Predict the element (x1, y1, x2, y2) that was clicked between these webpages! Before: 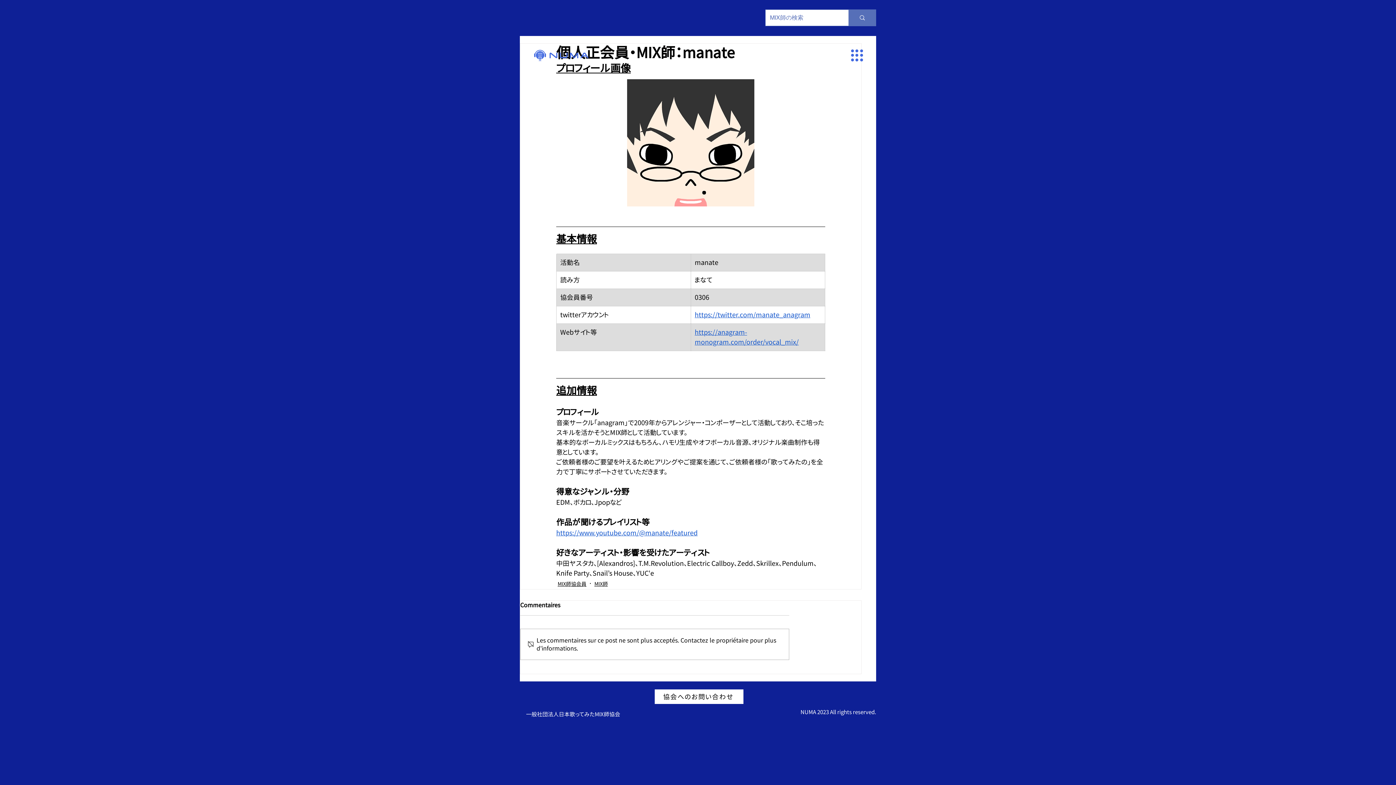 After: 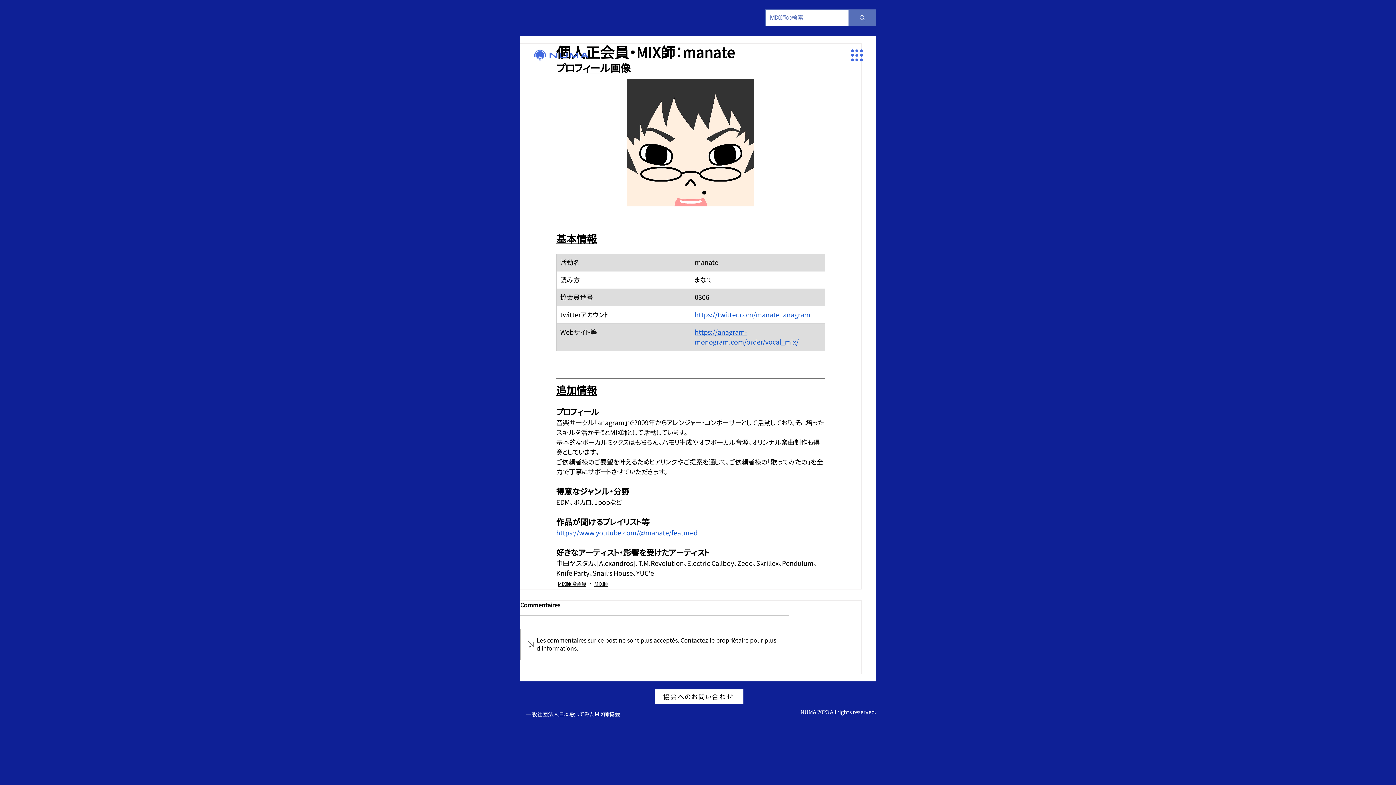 Action: label: https://twitter.com/manate_anagram bbox: (694, 310, 810, 319)